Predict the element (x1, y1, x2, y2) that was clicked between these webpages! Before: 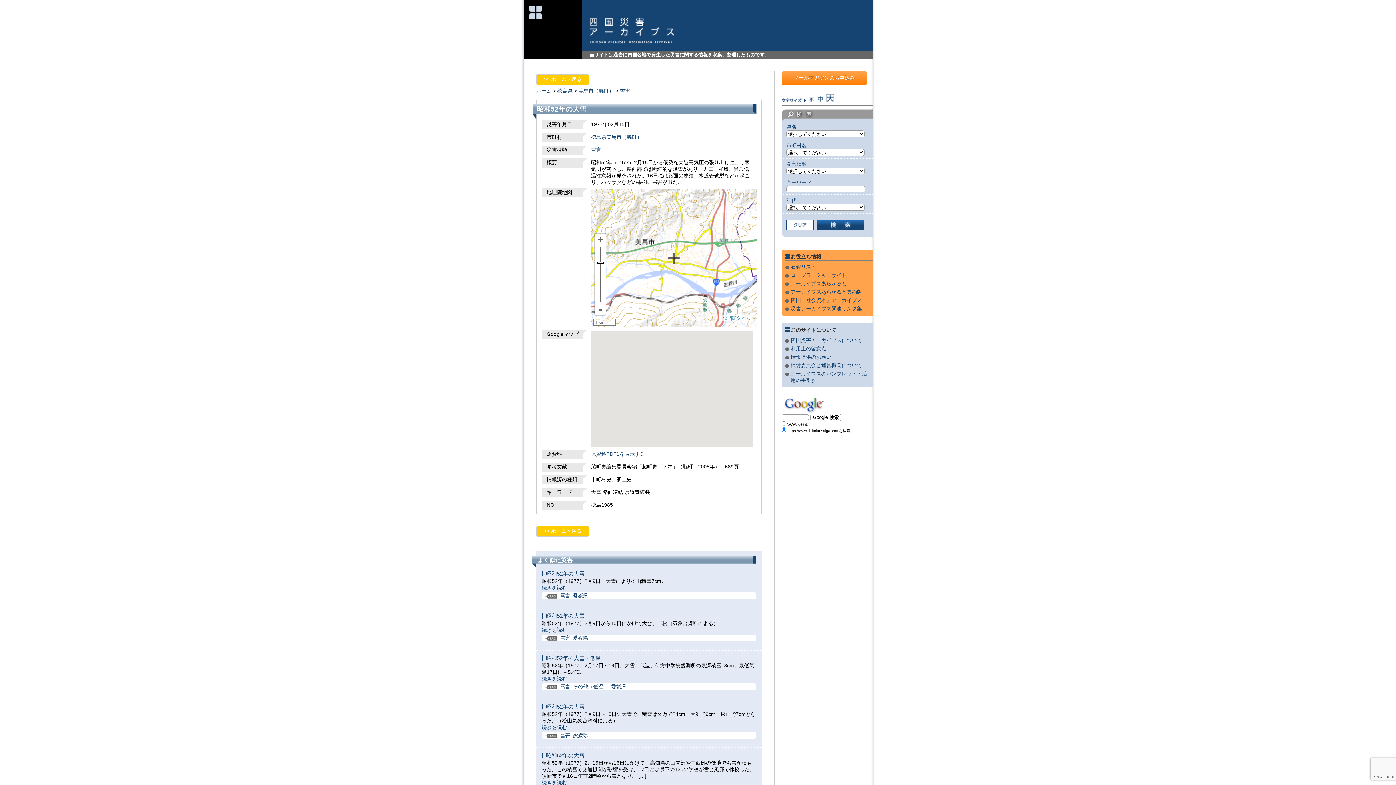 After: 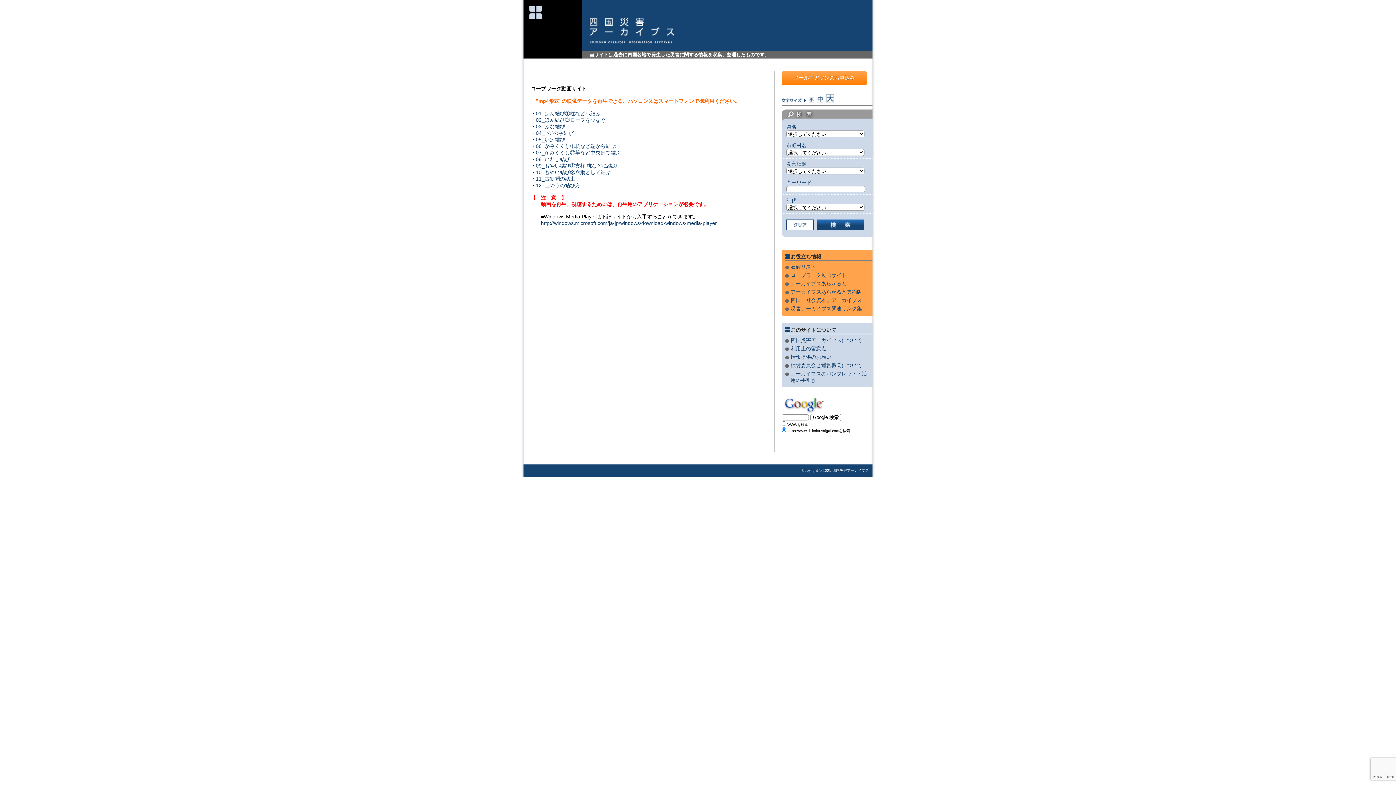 Action: label: ロープワーク動画サイト bbox: (790, 272, 846, 278)